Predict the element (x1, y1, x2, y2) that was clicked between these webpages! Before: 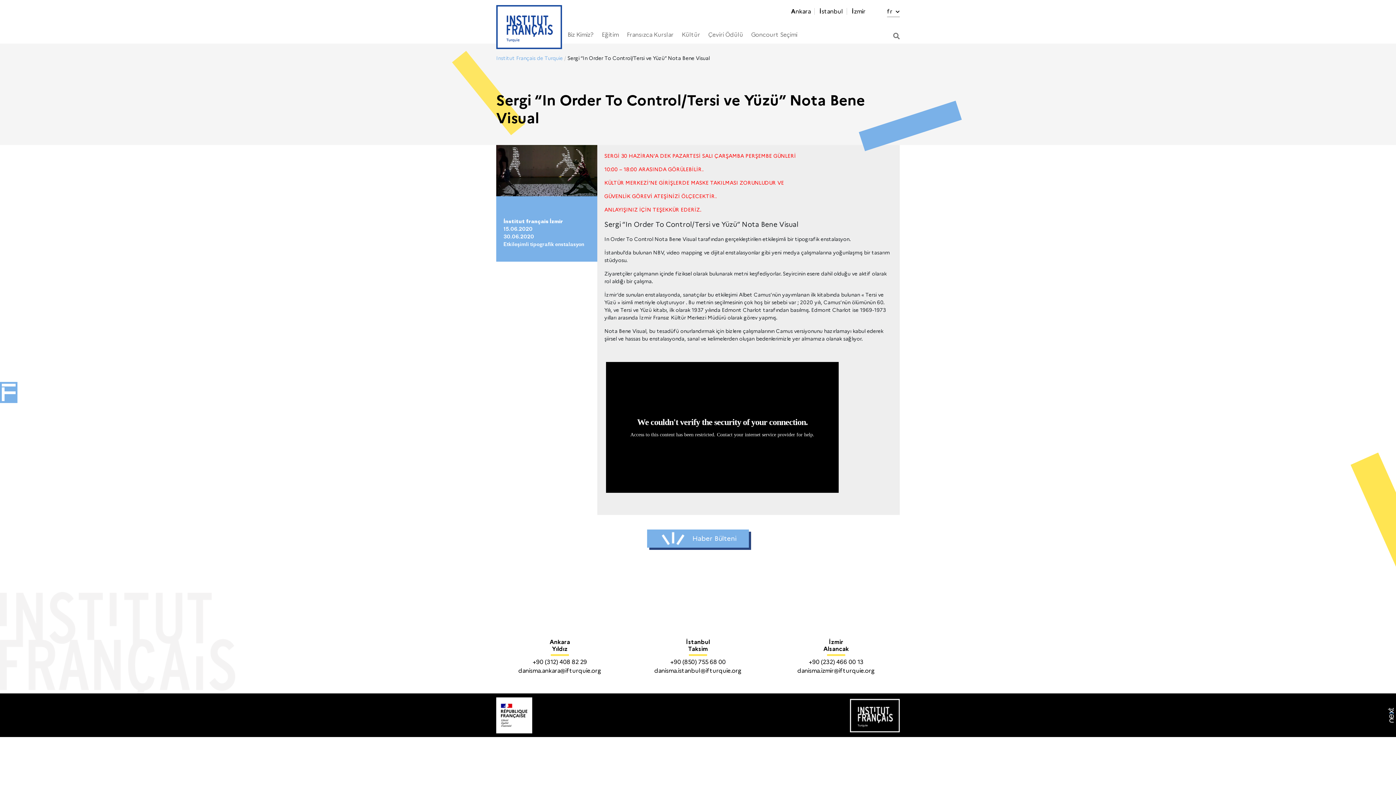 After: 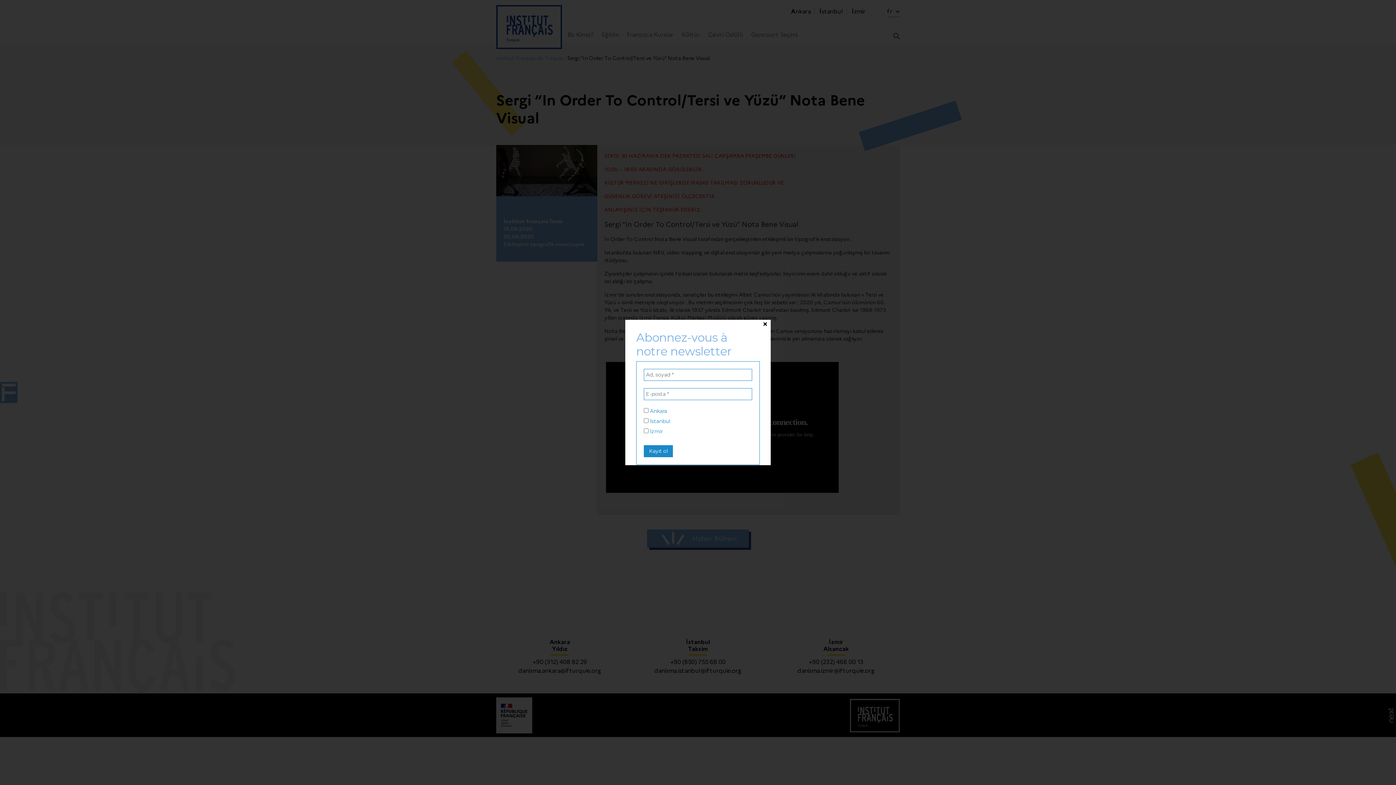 Action: label: Haber Bülteni bbox: (647, 529, 749, 548)